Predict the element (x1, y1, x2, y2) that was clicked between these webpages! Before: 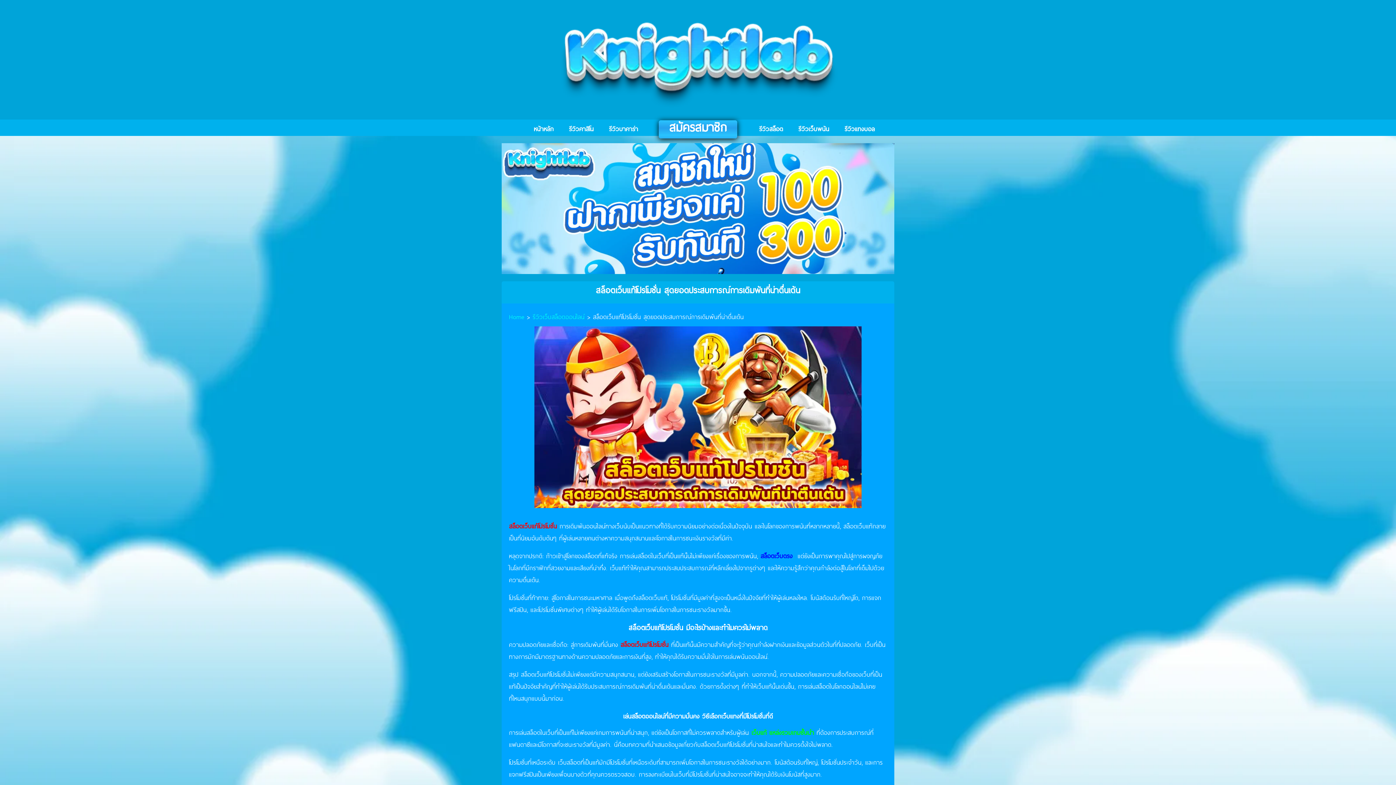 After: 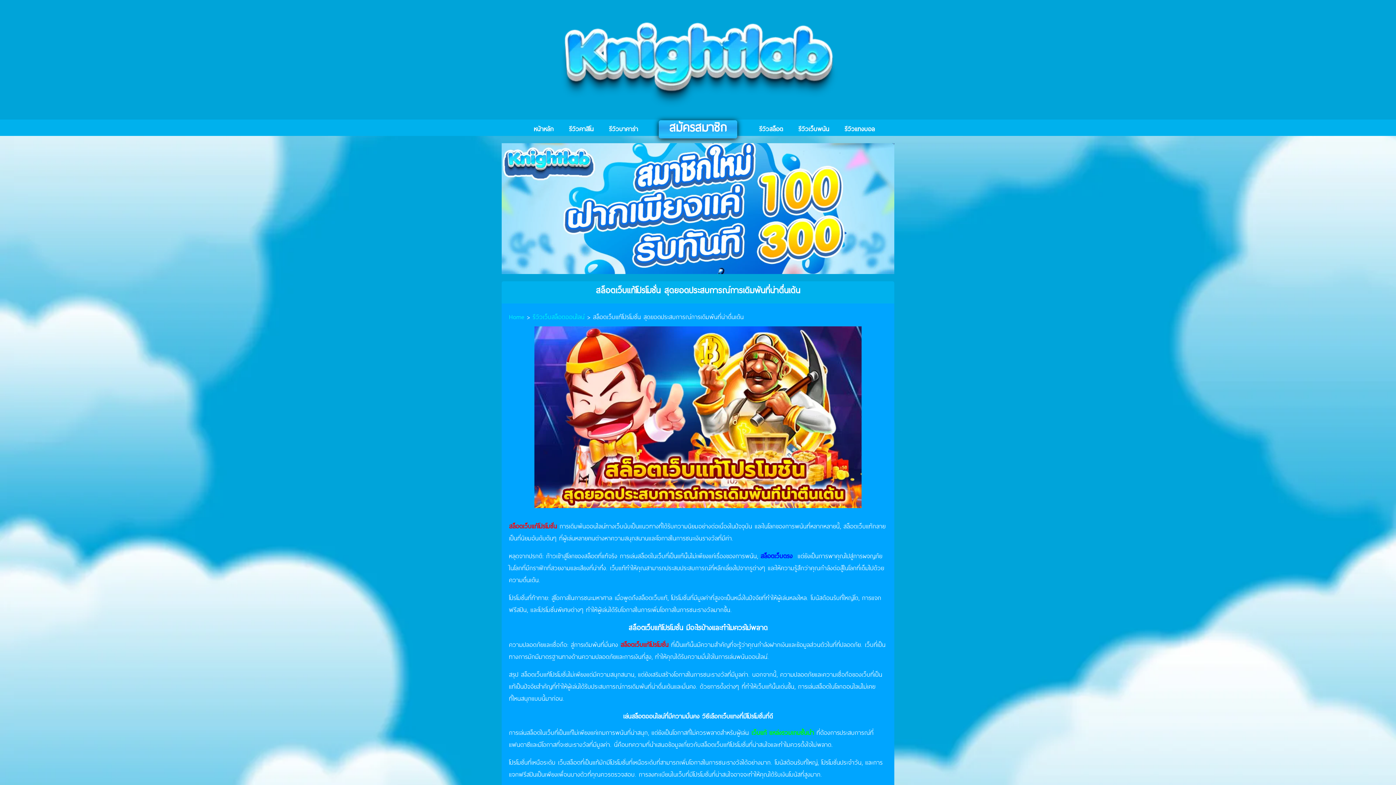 Action: bbox: (760, 551, 795, 560) label: สล็อตเว็บตรง 